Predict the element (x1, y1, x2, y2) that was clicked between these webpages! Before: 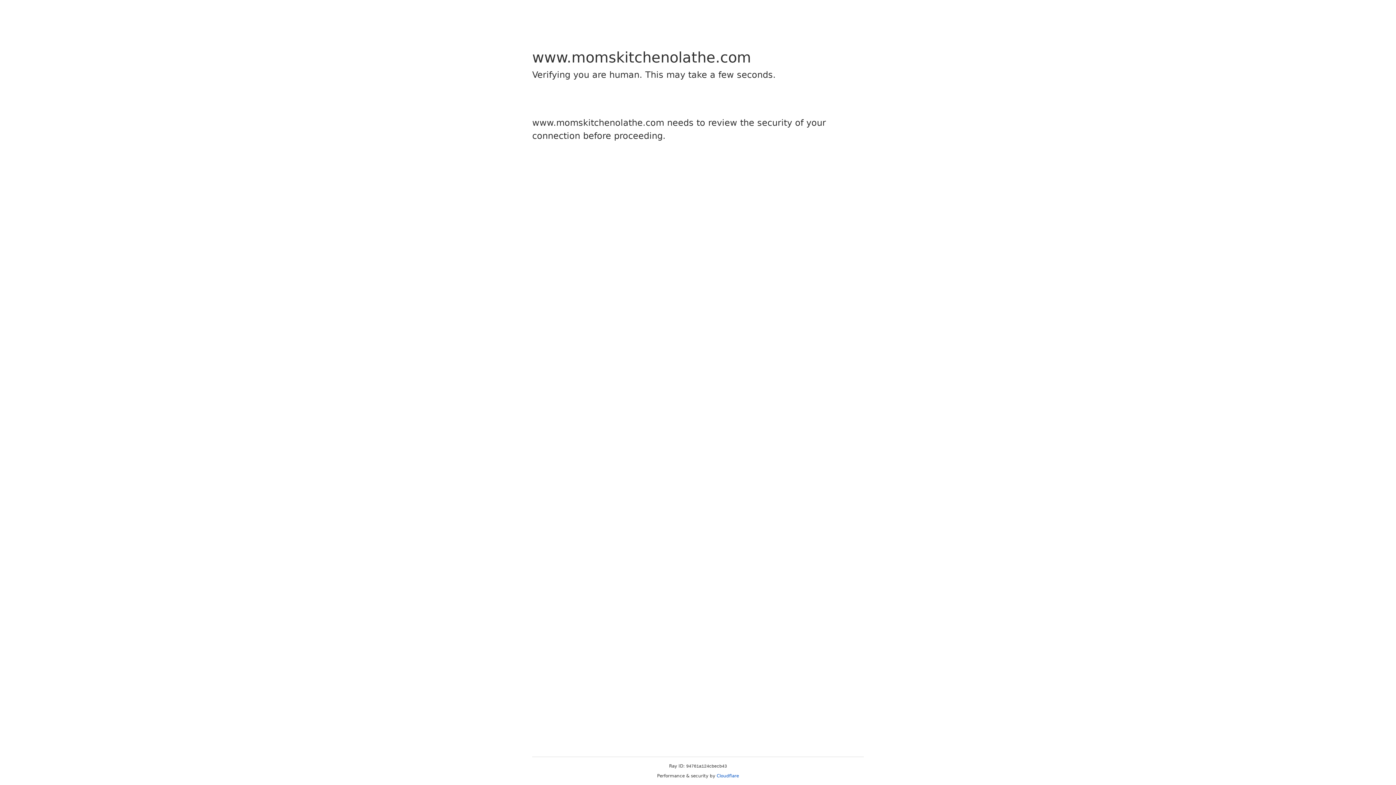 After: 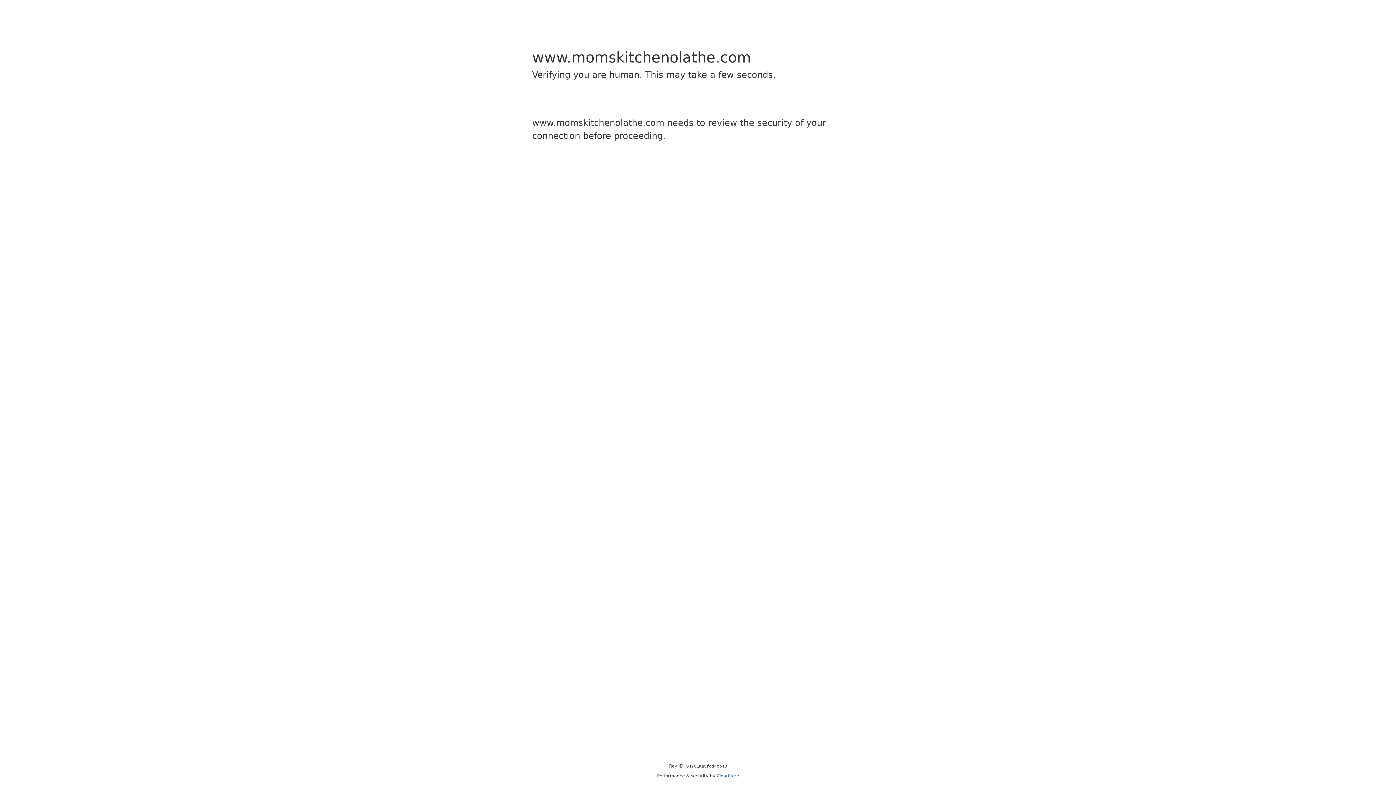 Action: label: Cloudflare bbox: (716, 773, 739, 778)